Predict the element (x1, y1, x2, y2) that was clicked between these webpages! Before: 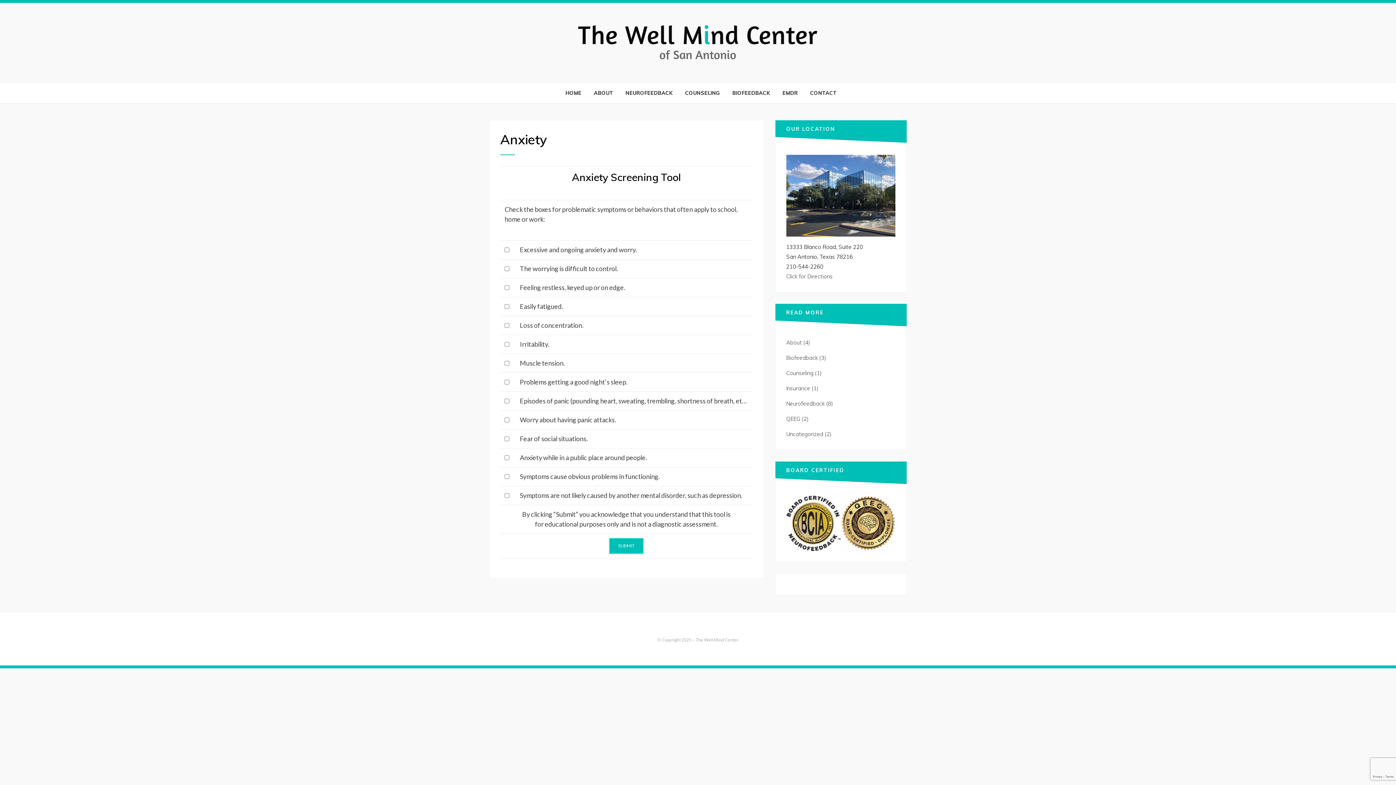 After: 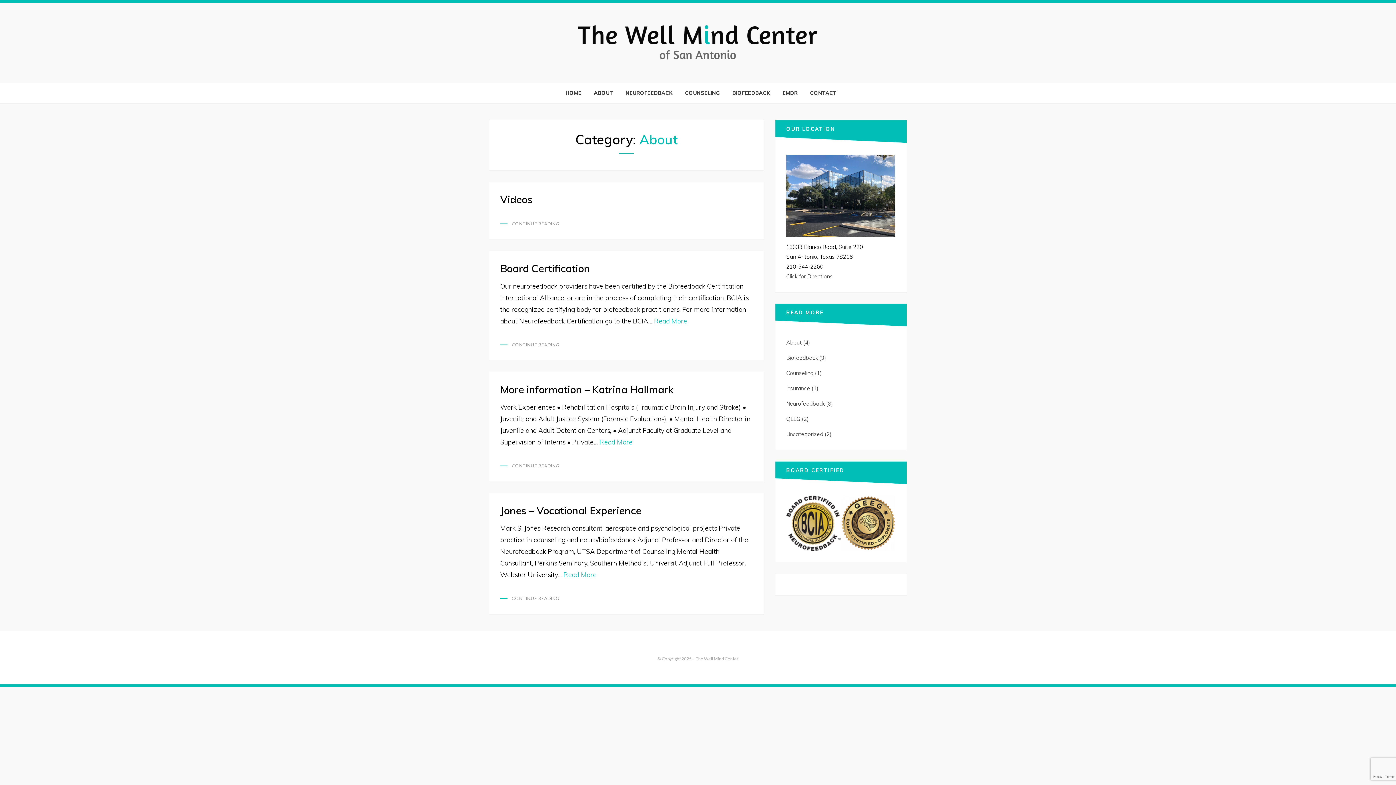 Action: label: About bbox: (786, 339, 802, 346)